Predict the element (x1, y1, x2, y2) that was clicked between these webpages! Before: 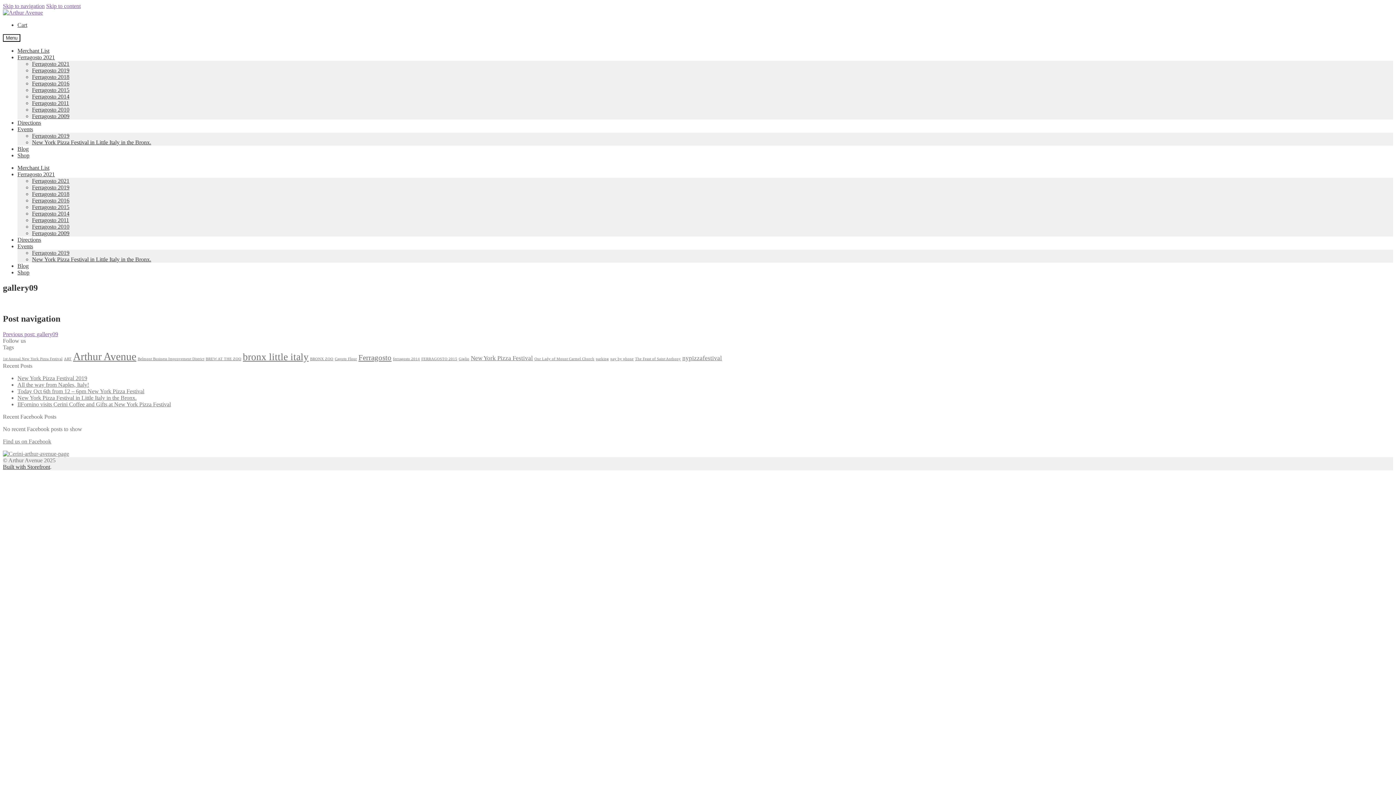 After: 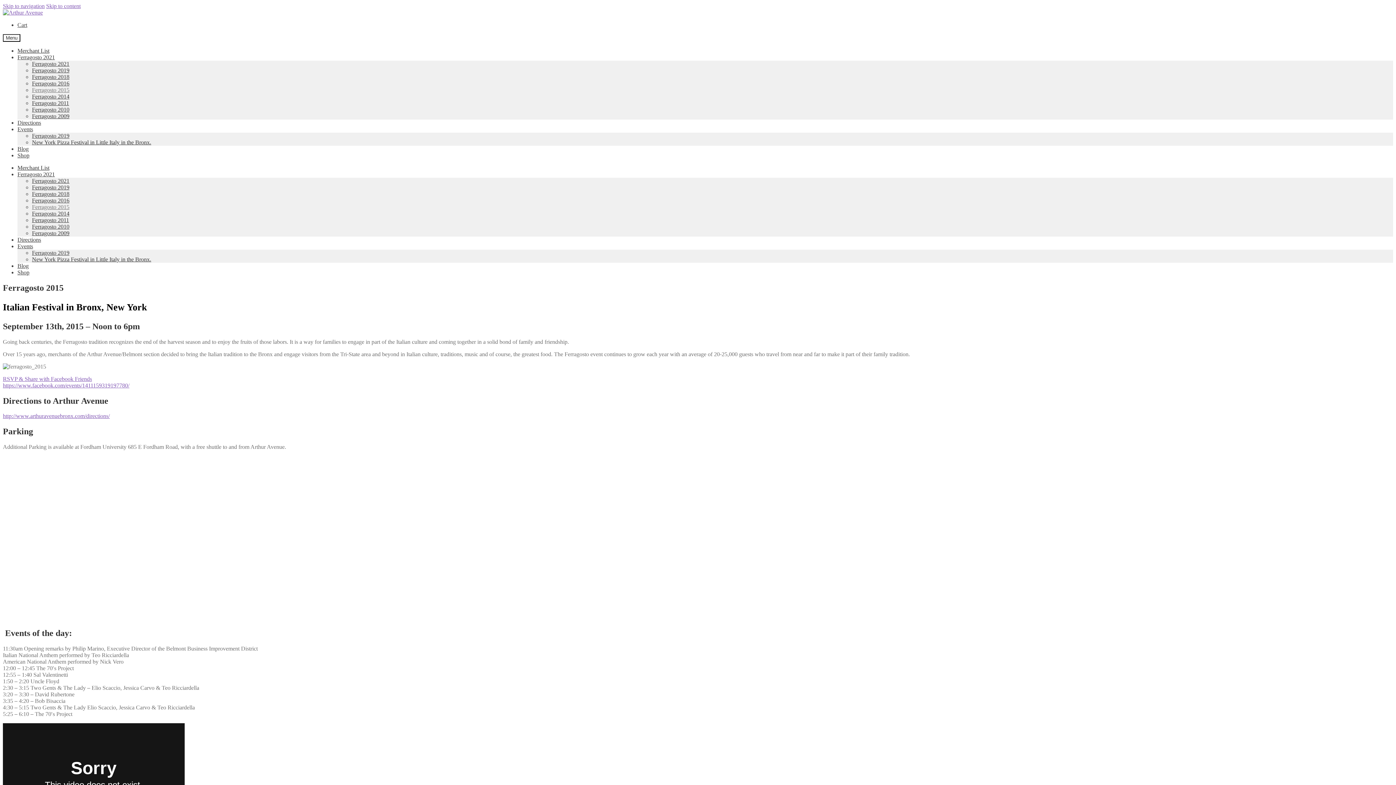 Action: bbox: (32, 204, 69, 210) label: Ferragosto 2015